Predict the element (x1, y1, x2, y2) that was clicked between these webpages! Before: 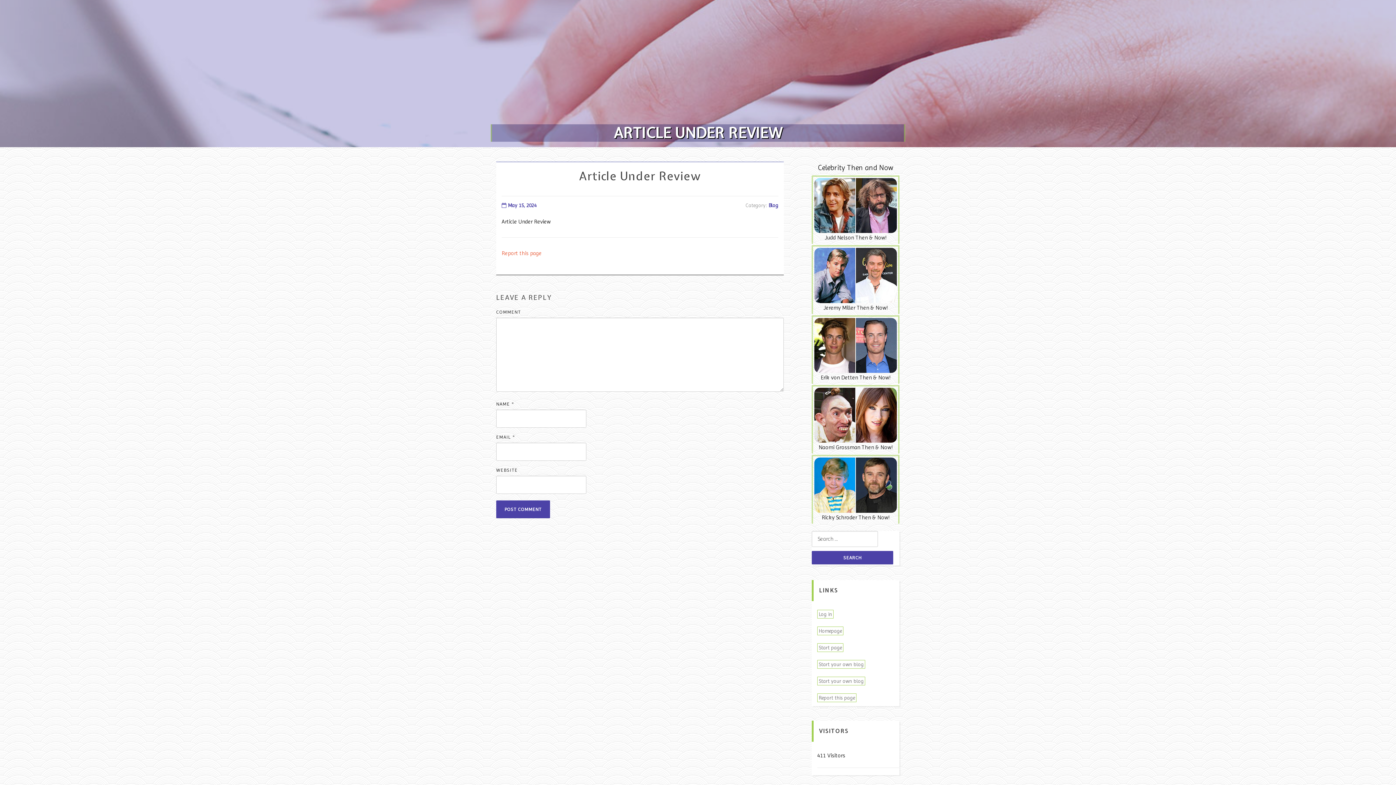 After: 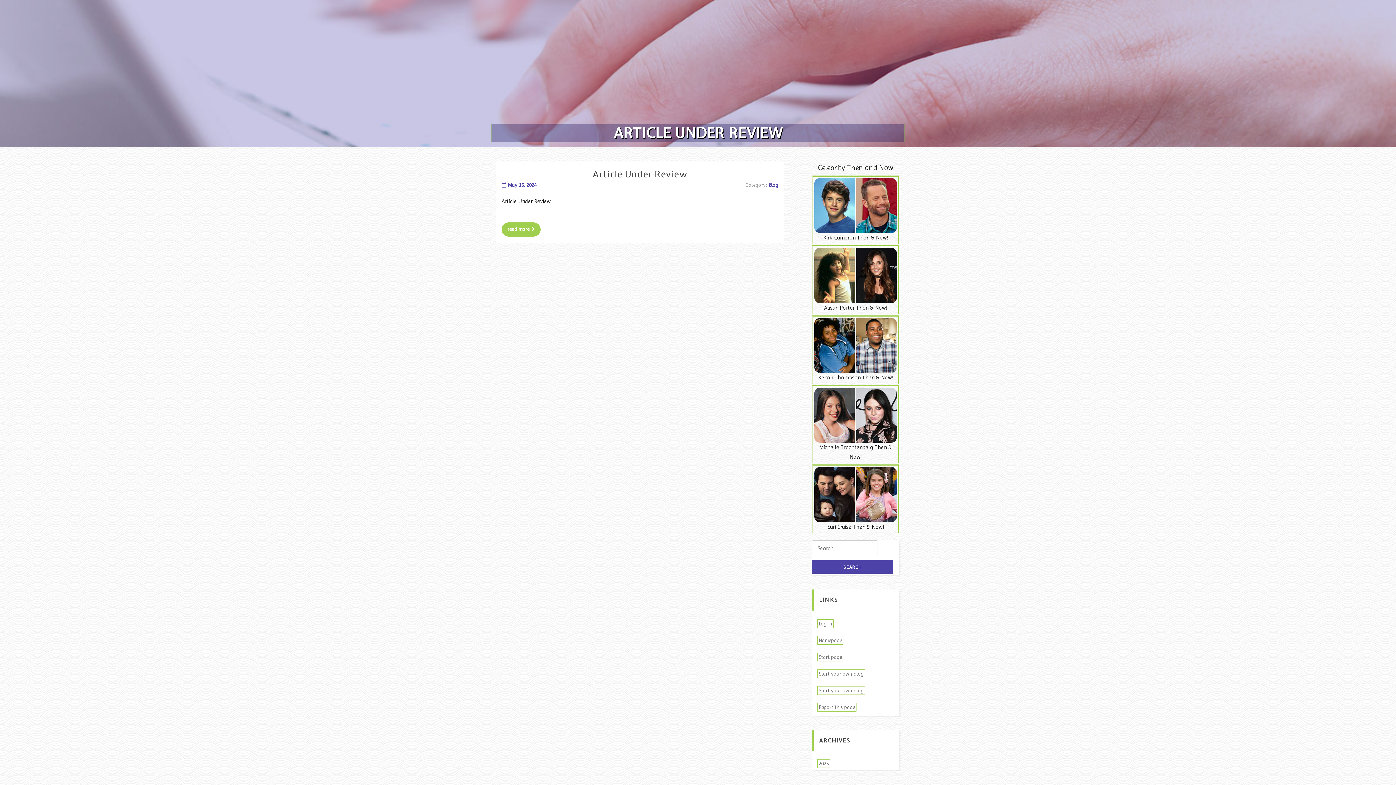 Action: label: Homepage bbox: (817, 626, 843, 635)